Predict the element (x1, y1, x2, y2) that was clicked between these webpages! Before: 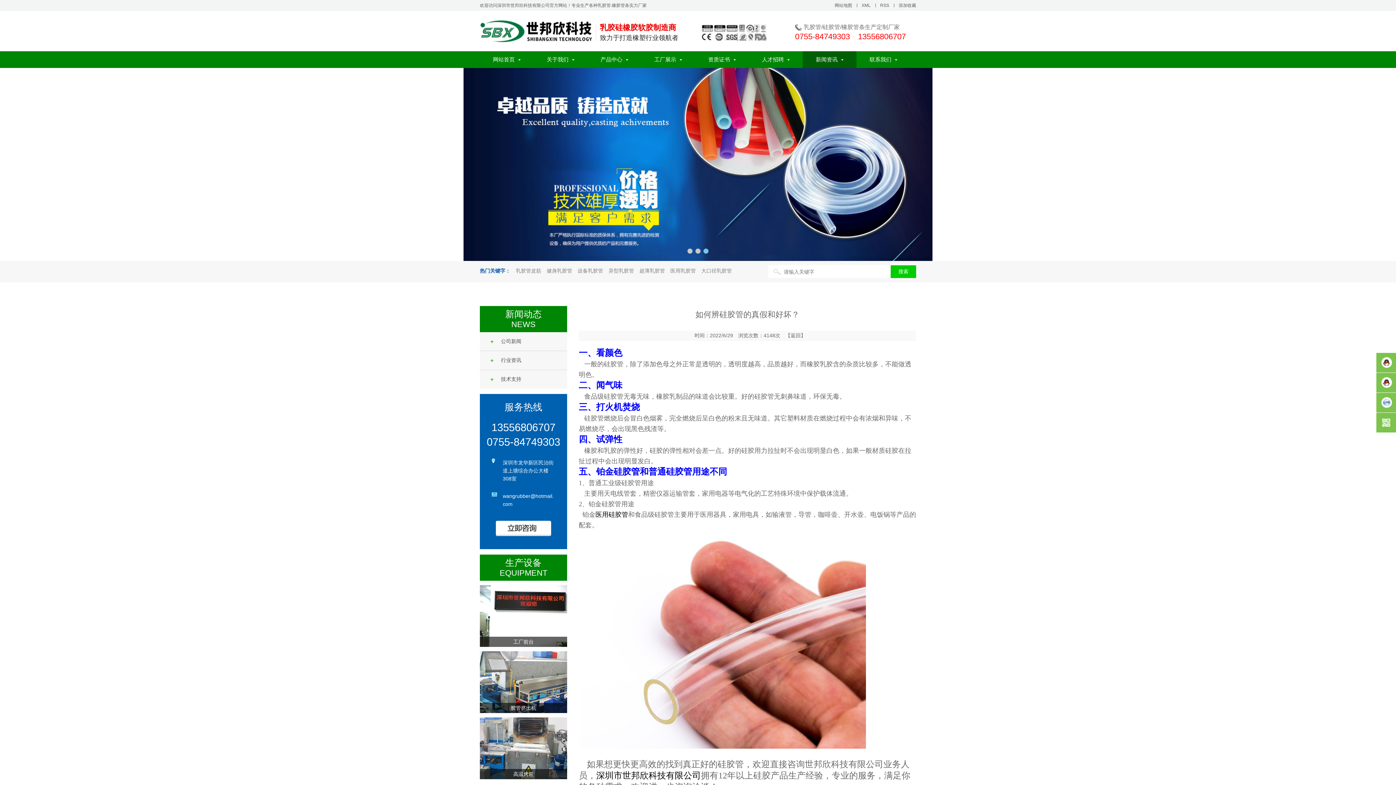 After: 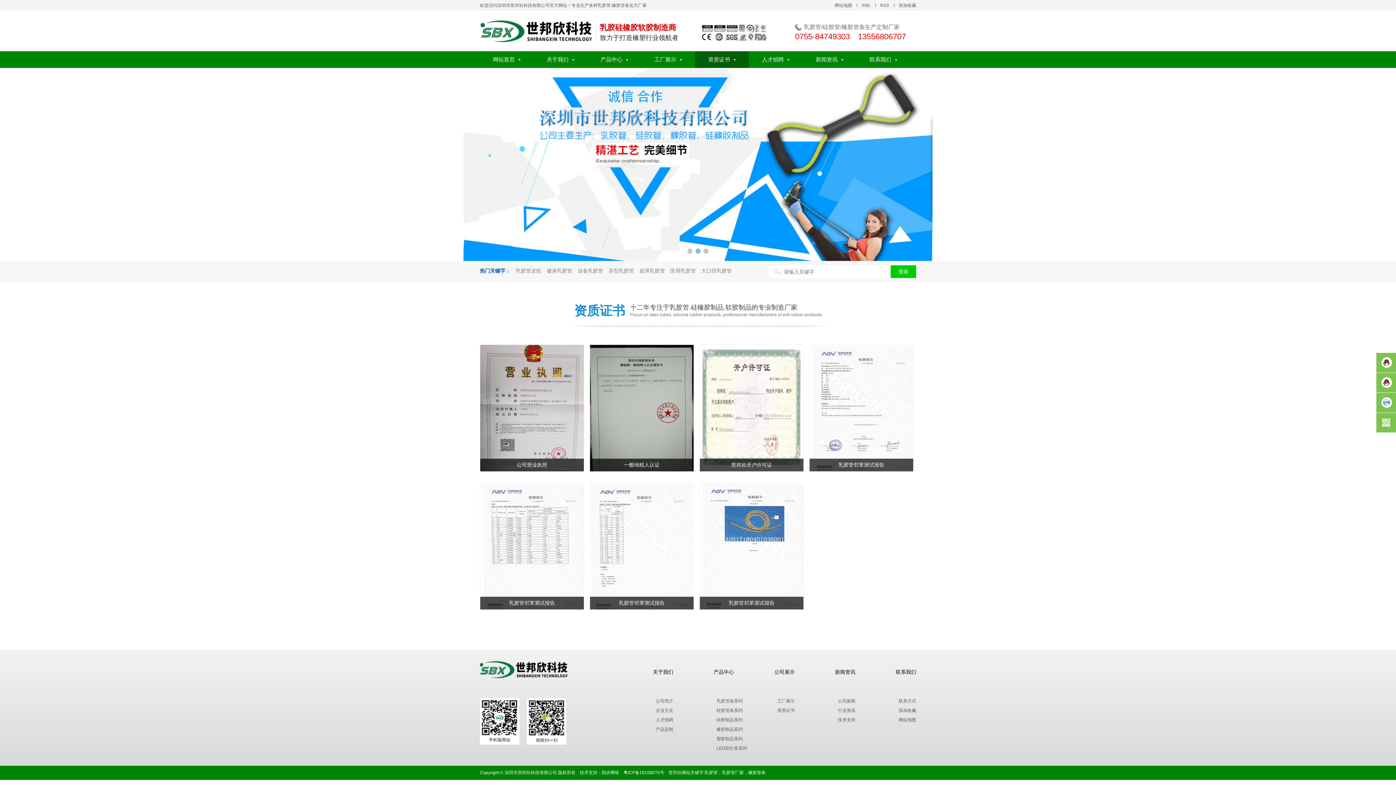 Action: bbox: (695, 51, 749, 68) label: 资质证书